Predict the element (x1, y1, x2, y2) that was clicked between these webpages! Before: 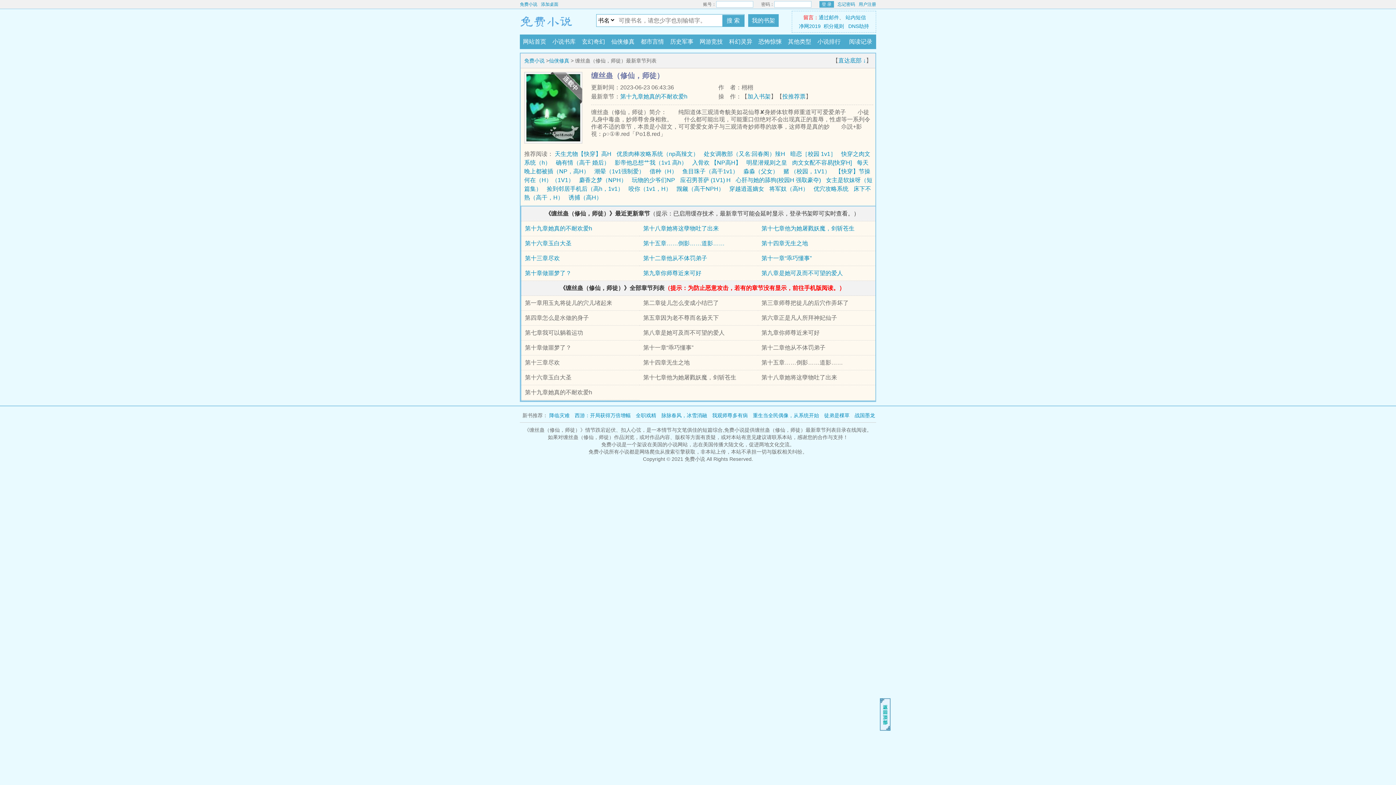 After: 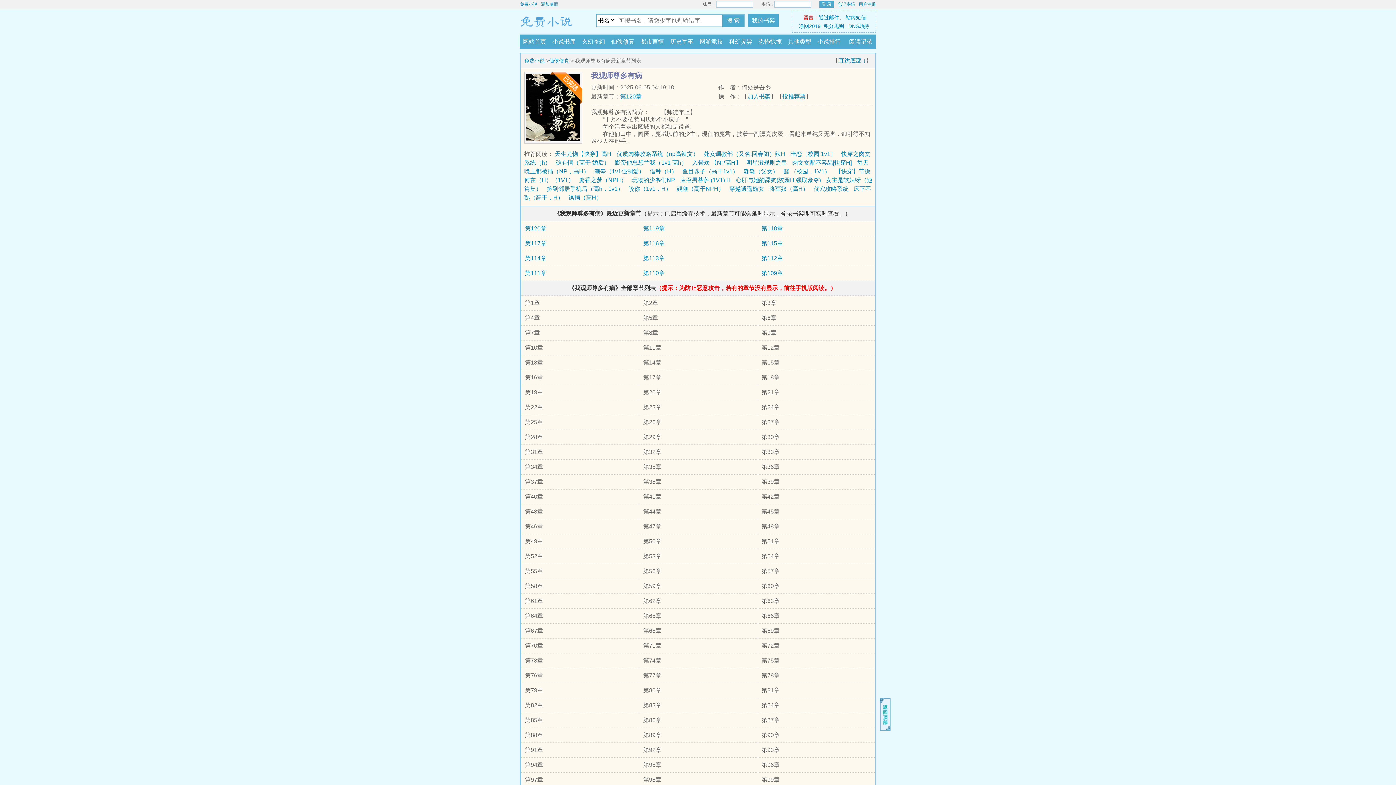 Action: bbox: (712, 412, 748, 418) label: 我观师尊多有病